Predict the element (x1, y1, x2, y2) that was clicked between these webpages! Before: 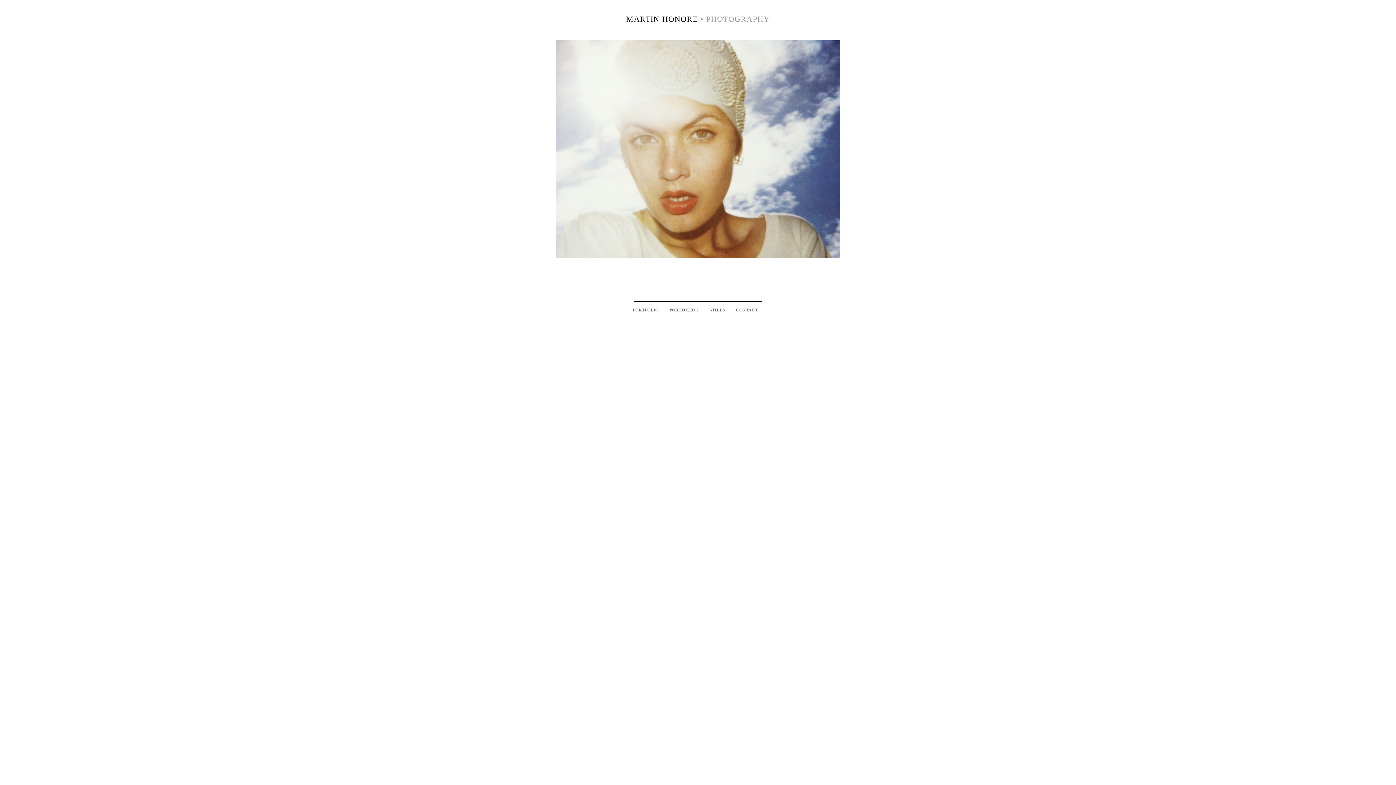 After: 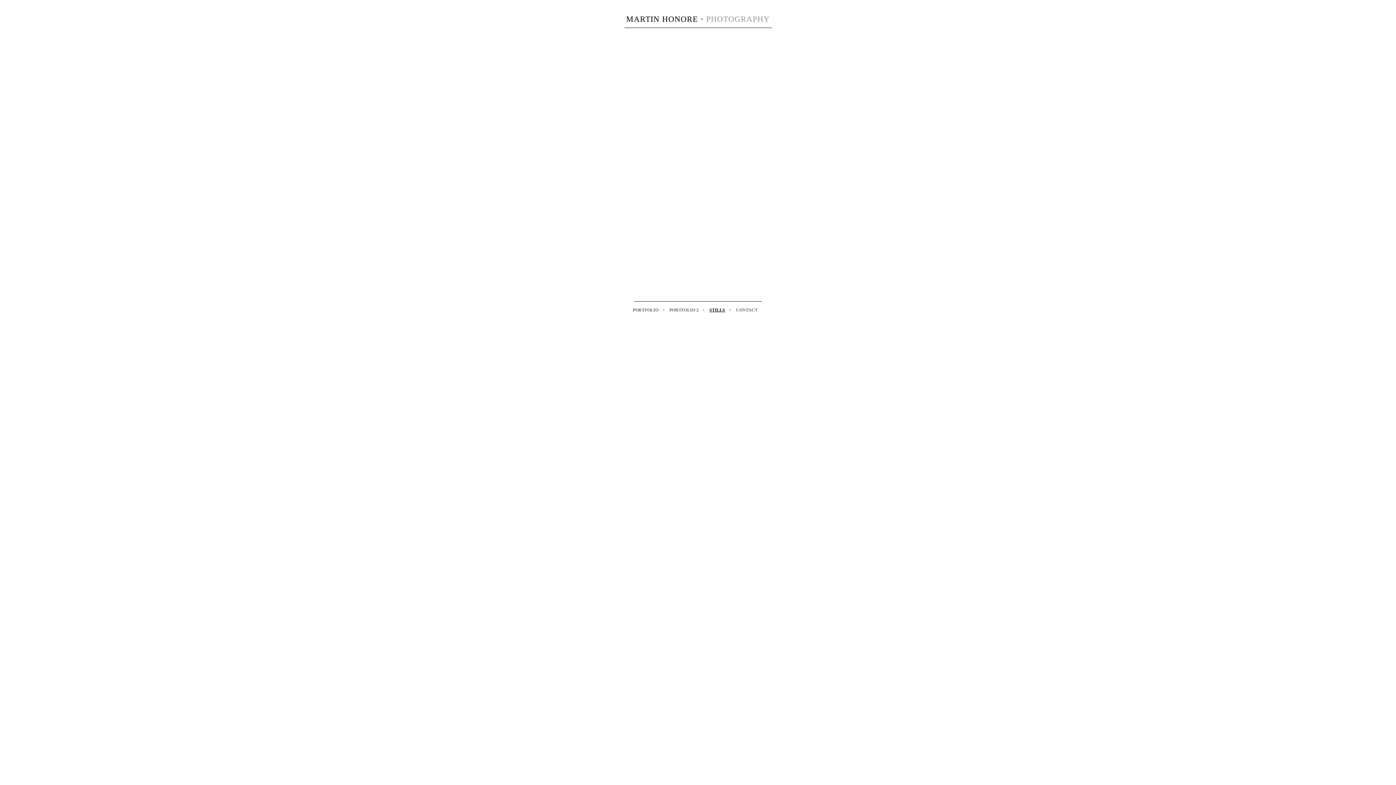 Action: bbox: (704, 307, 730, 312) label: STILLS